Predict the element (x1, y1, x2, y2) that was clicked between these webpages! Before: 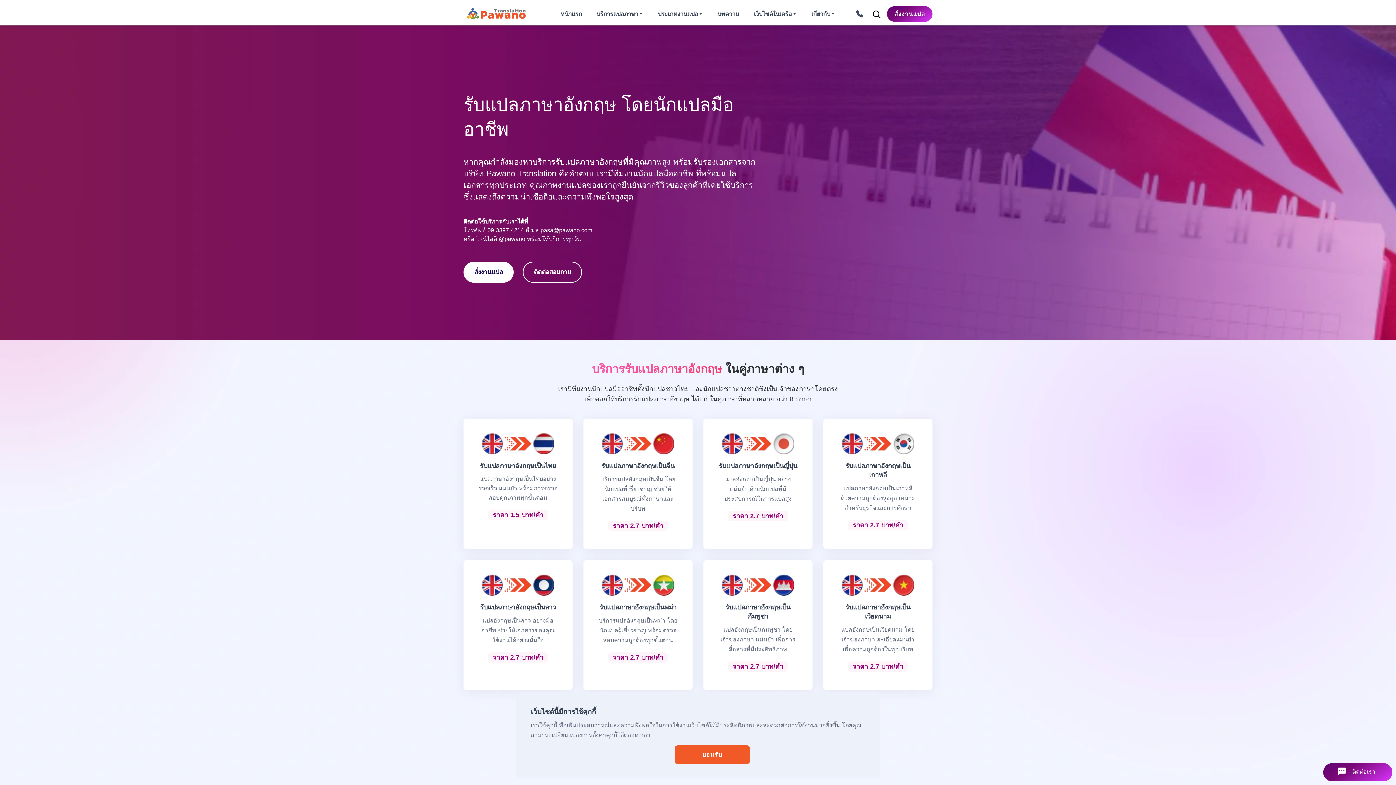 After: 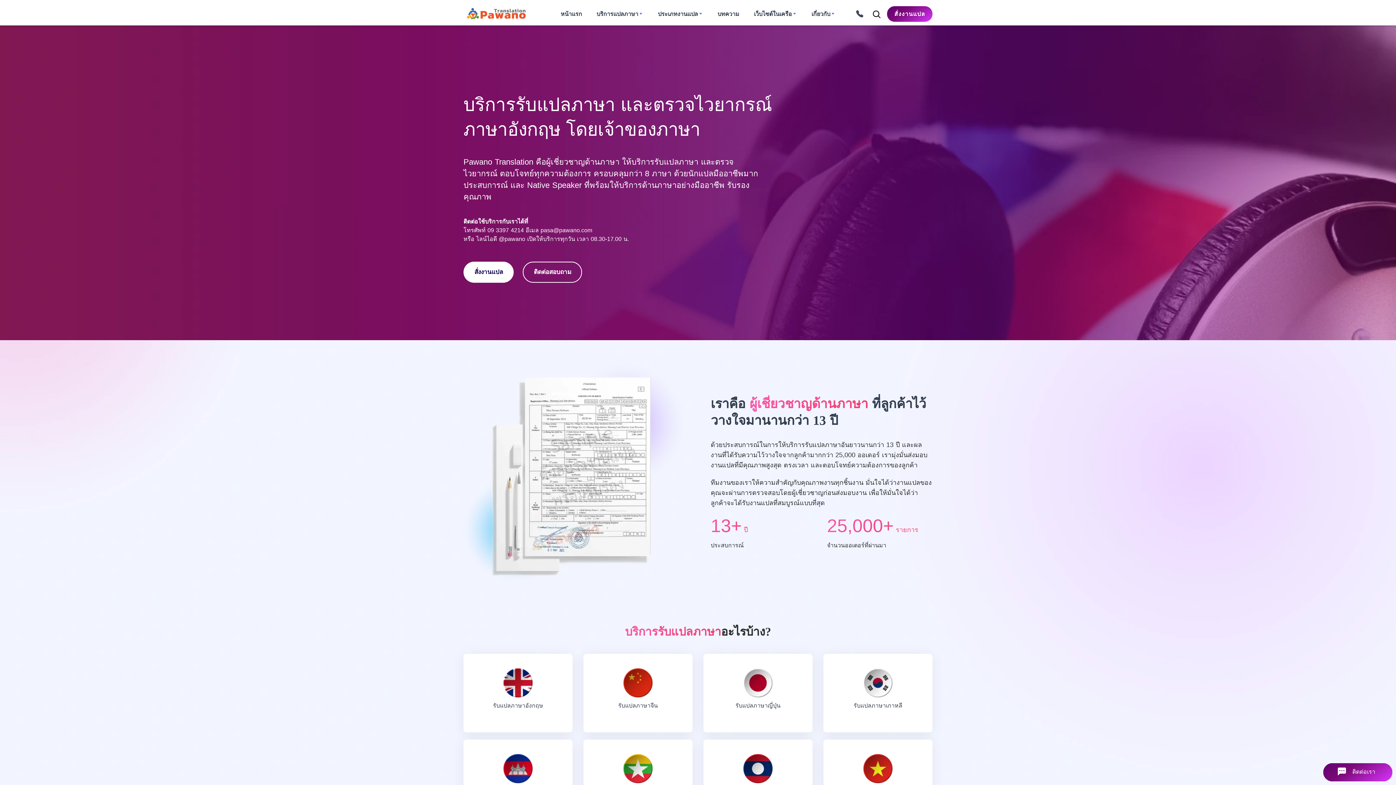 Action: bbox: (553, -2, 589, 29) label: หน้าแรก